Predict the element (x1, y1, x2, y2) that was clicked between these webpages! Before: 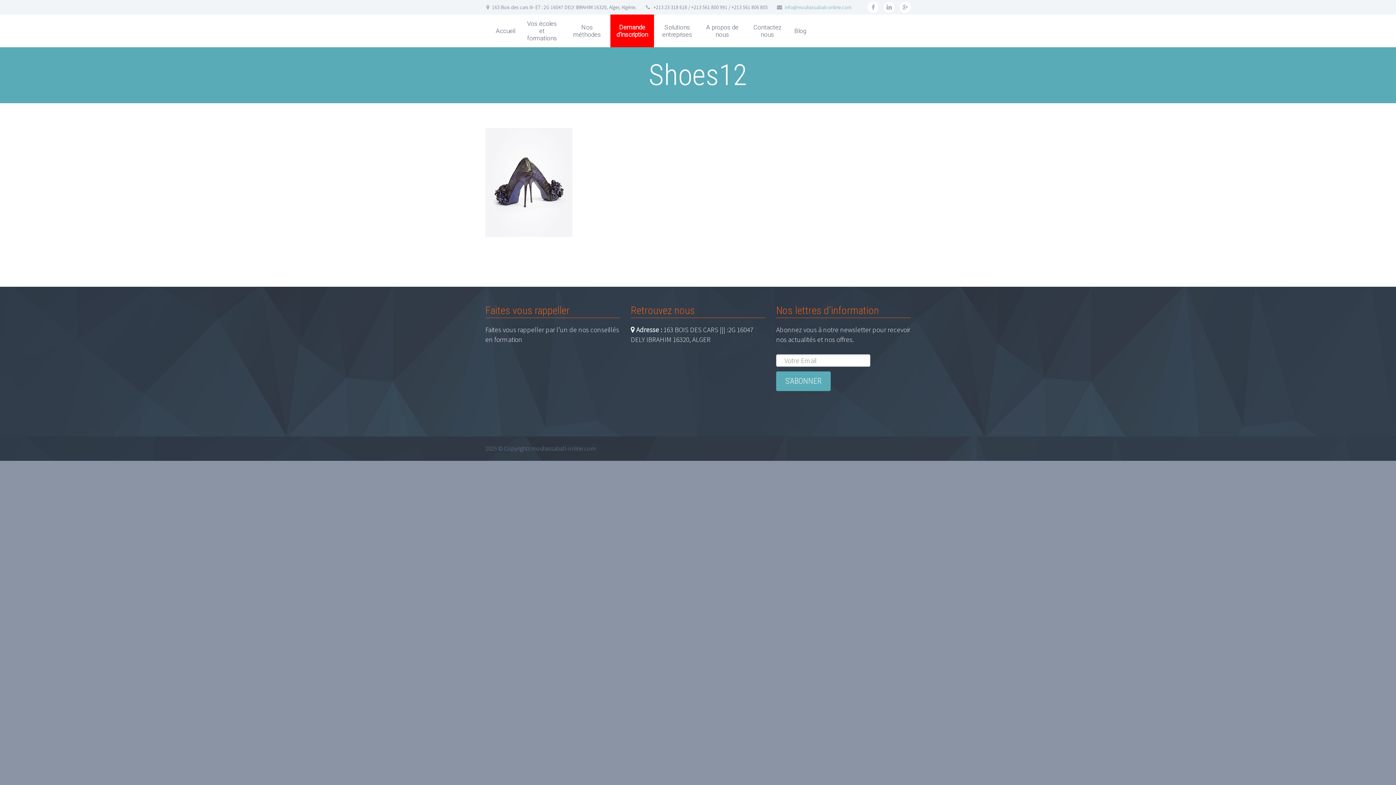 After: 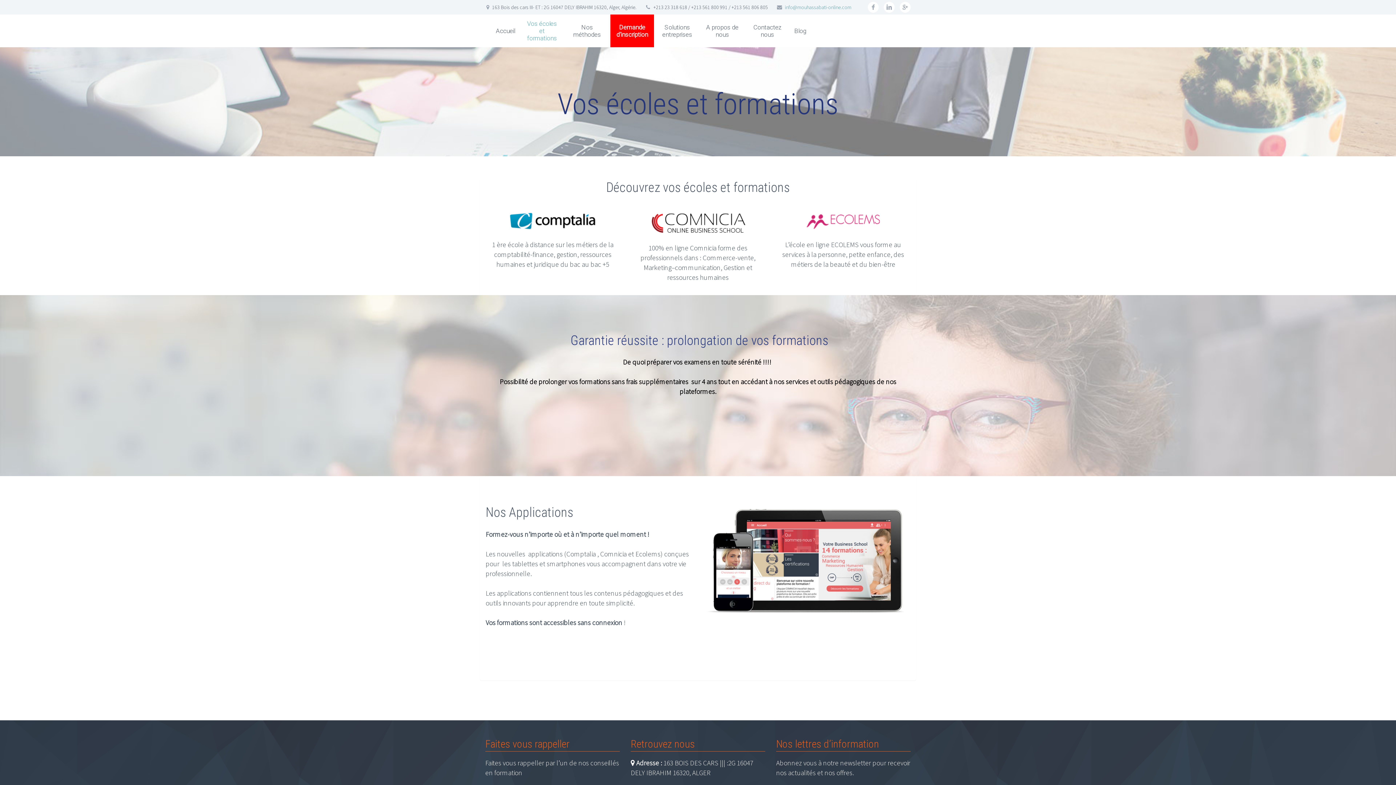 Action: label: Vos écoles et formations bbox: (520, 14, 564, 47)